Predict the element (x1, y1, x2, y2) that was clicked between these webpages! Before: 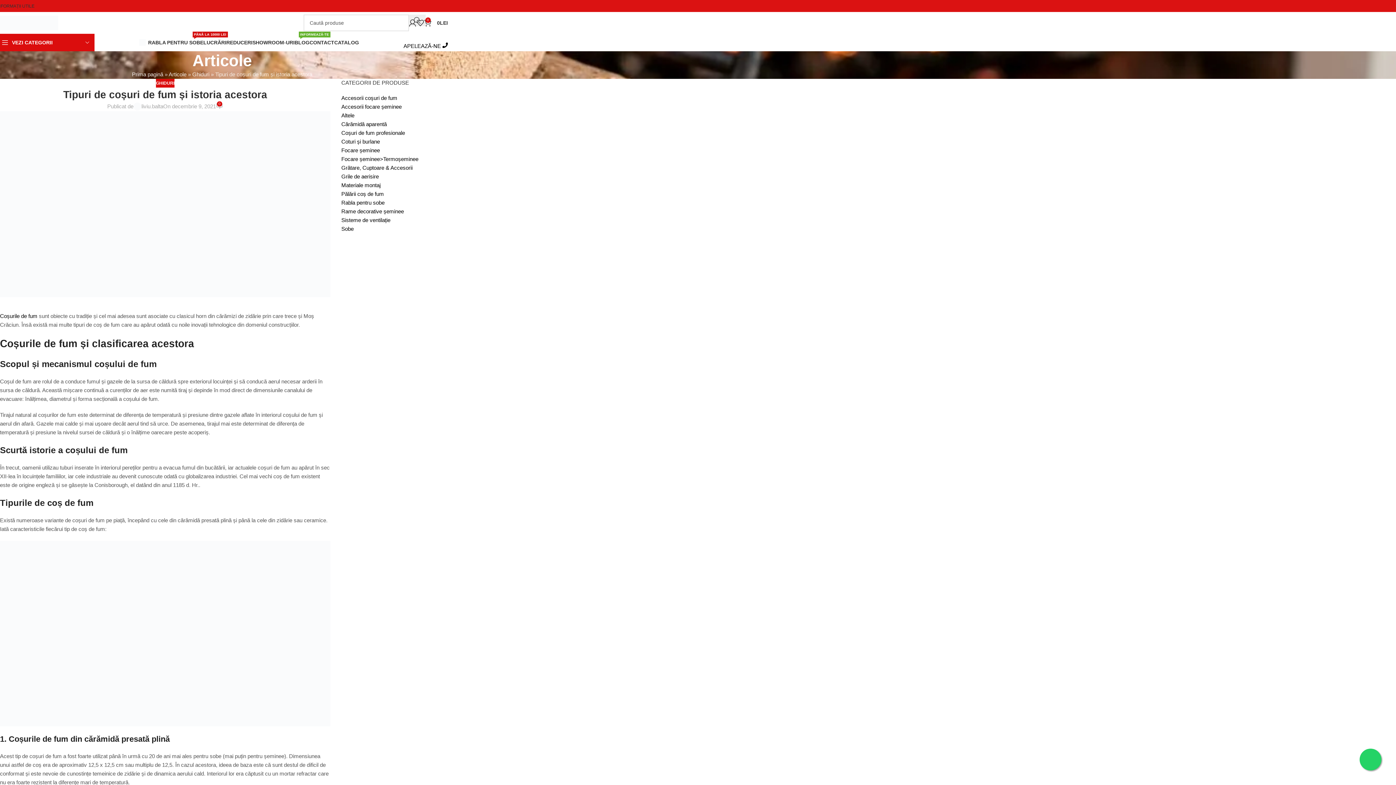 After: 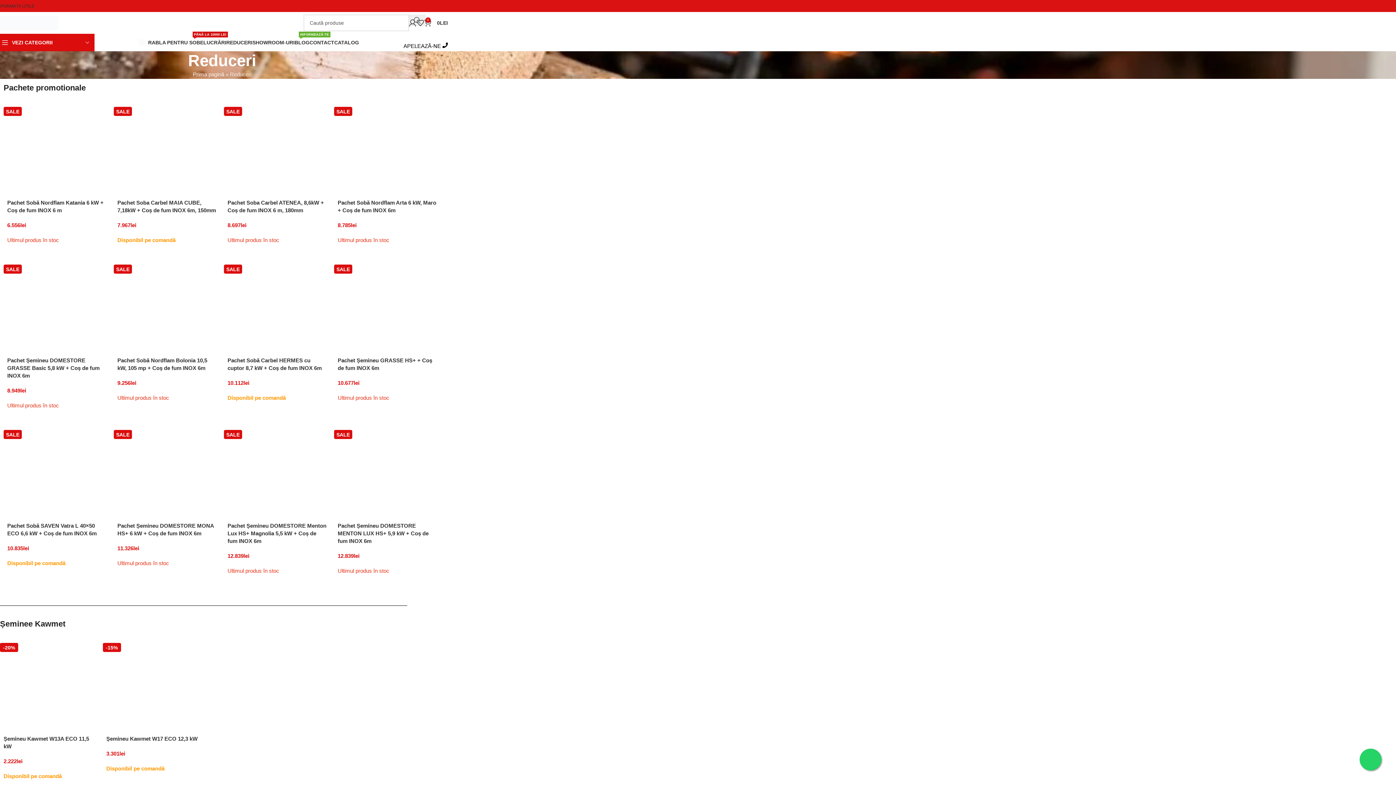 Action: bbox: (226, 35, 252, 49) label: REDUCERI